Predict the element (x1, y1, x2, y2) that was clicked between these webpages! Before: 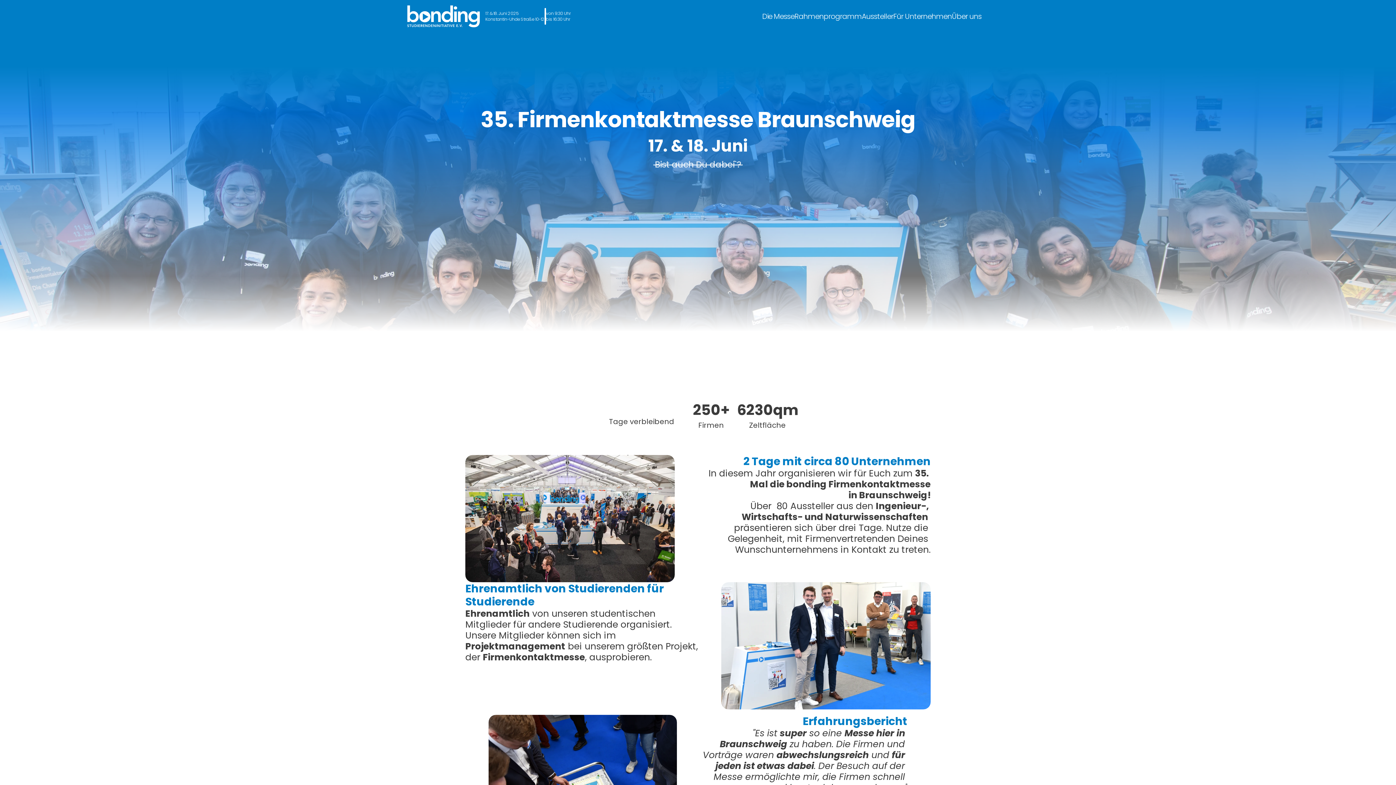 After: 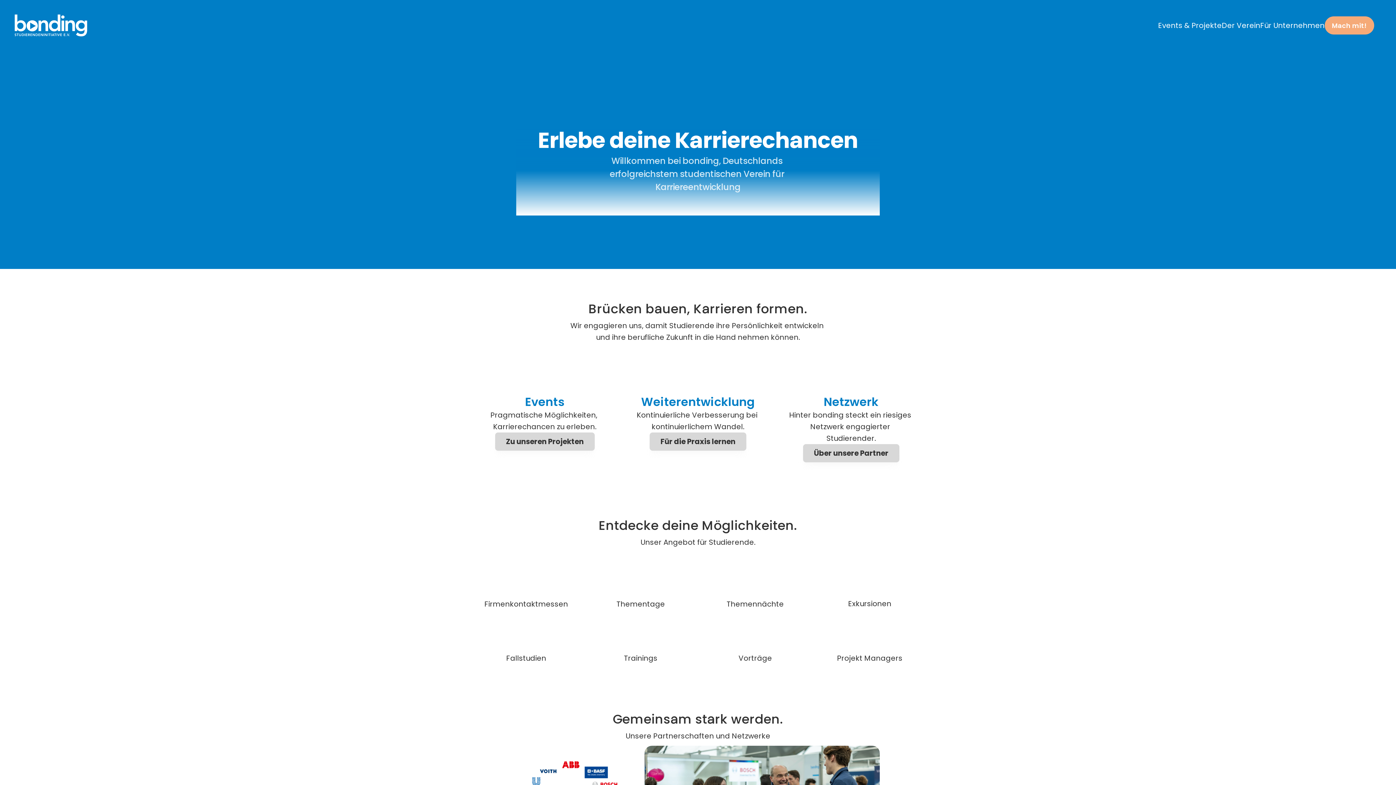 Action: bbox: (952, 11, 981, 21) label: Über uns